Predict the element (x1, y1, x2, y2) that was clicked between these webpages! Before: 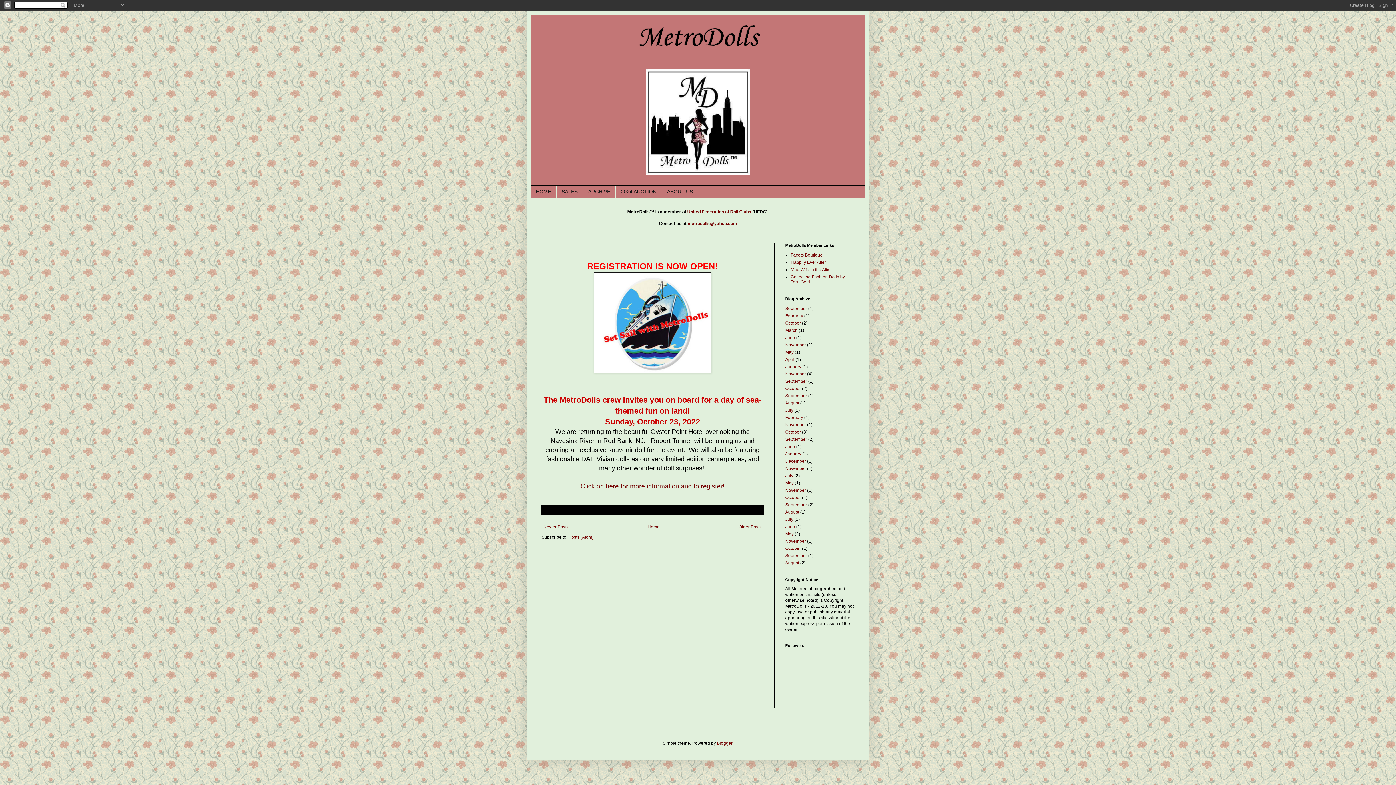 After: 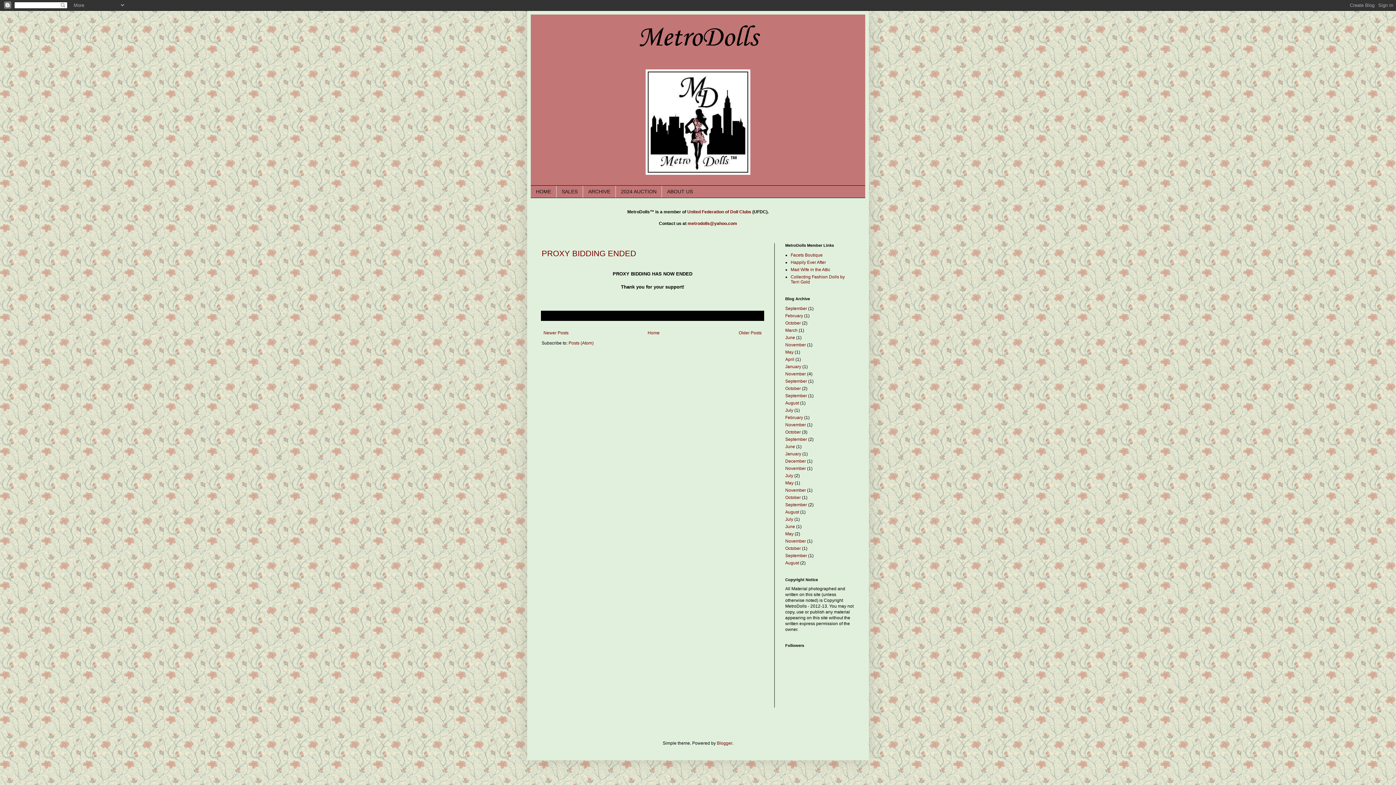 Action: label: September bbox: (785, 393, 807, 398)